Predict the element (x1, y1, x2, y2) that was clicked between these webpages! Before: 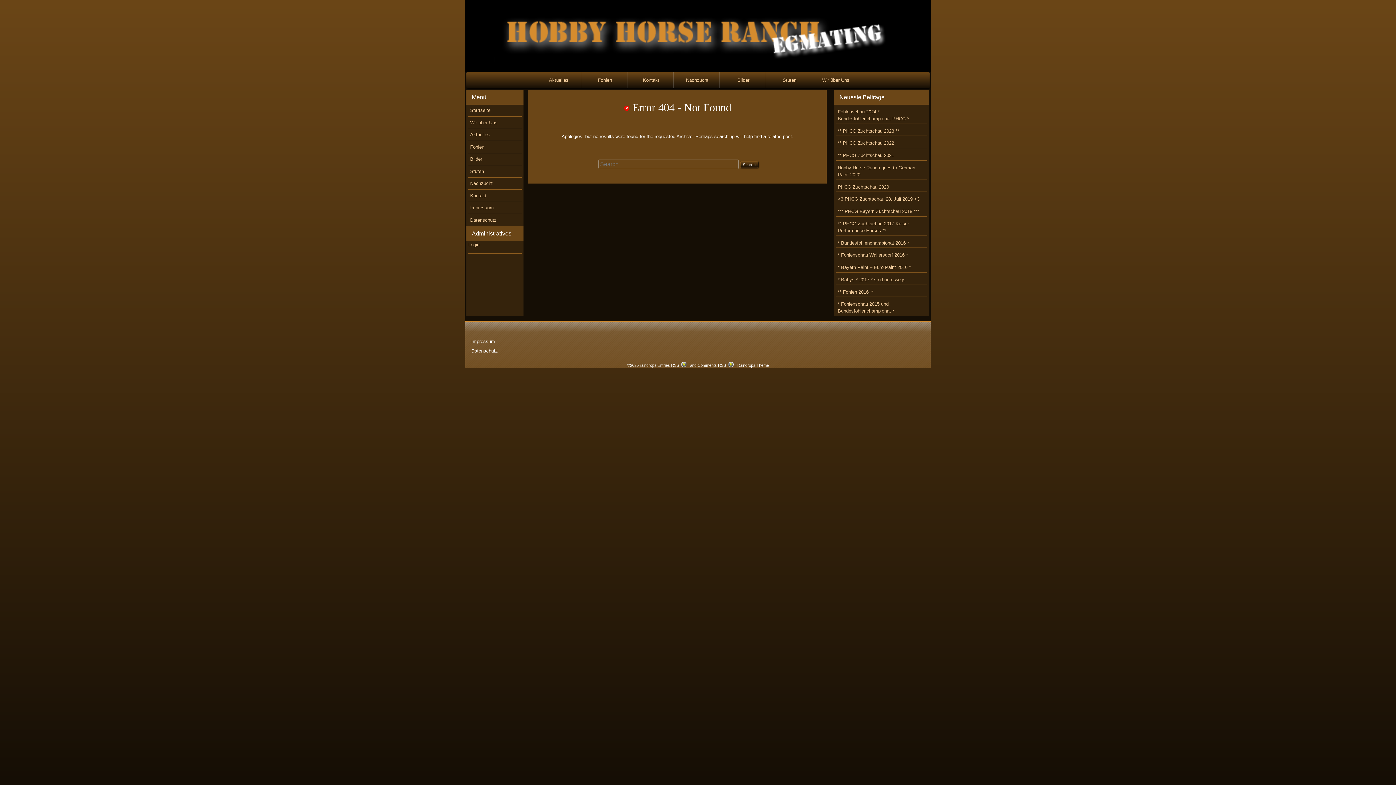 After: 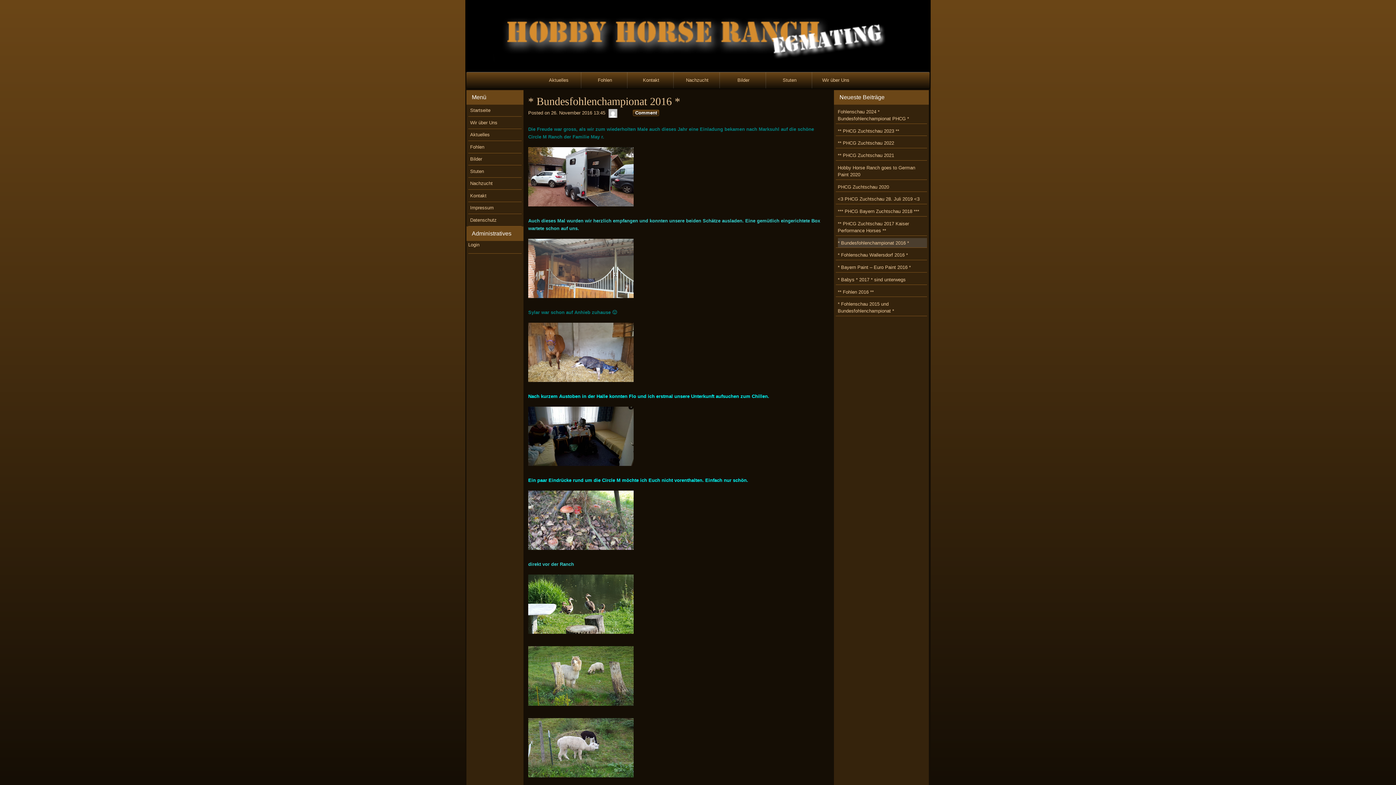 Action: bbox: (838, 238, 927, 247) label: * Bundesfohlenchampionat 2016 *